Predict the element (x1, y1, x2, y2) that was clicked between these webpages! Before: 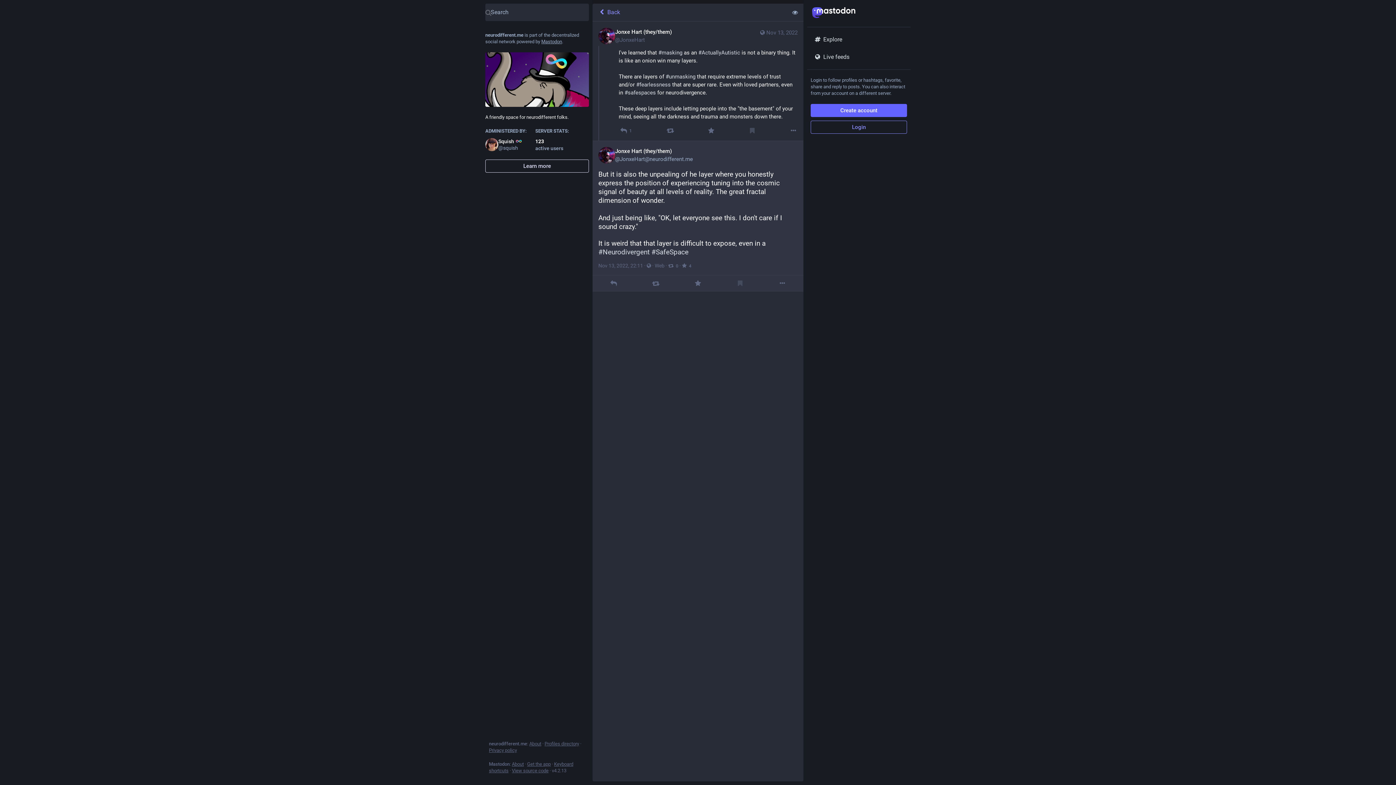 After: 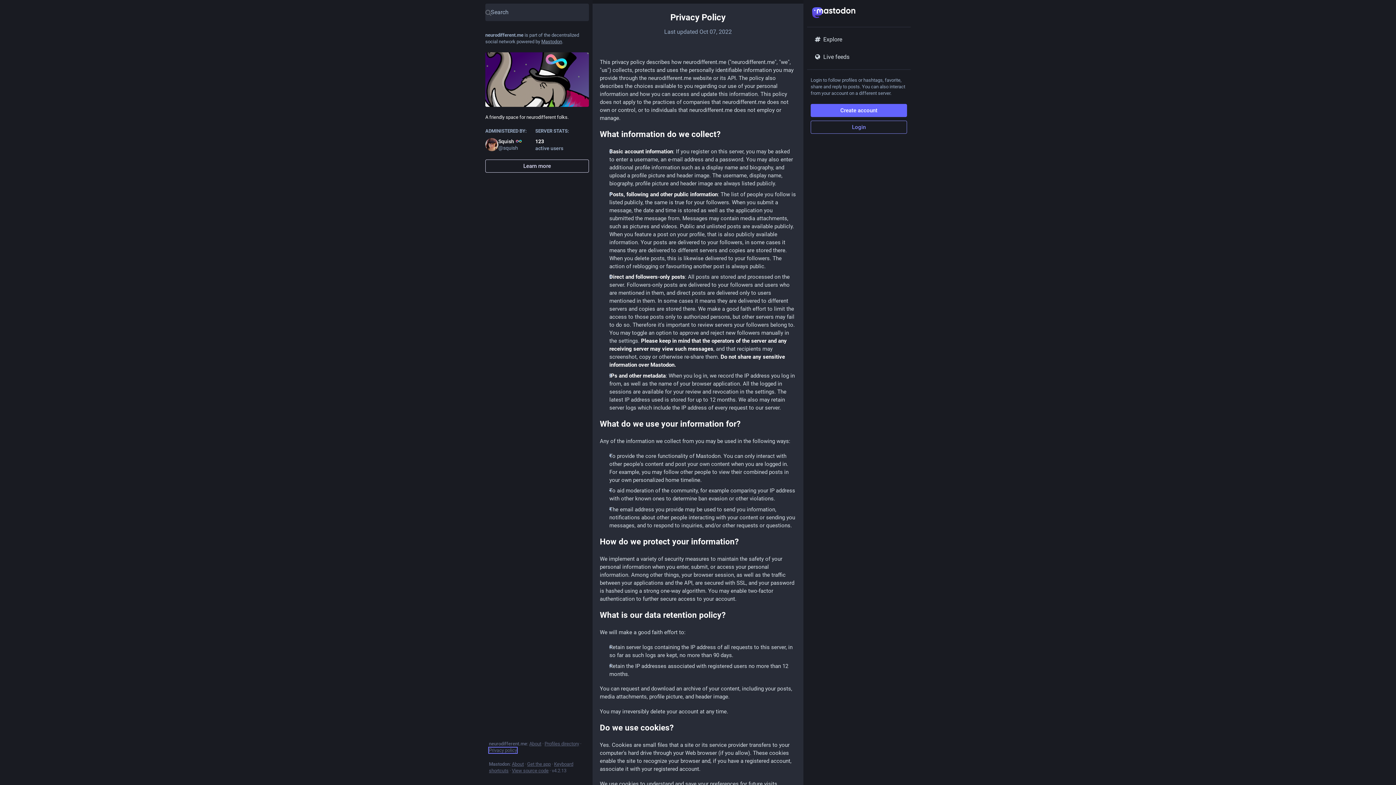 Action: bbox: (489, 748, 517, 753) label: Privacy policy